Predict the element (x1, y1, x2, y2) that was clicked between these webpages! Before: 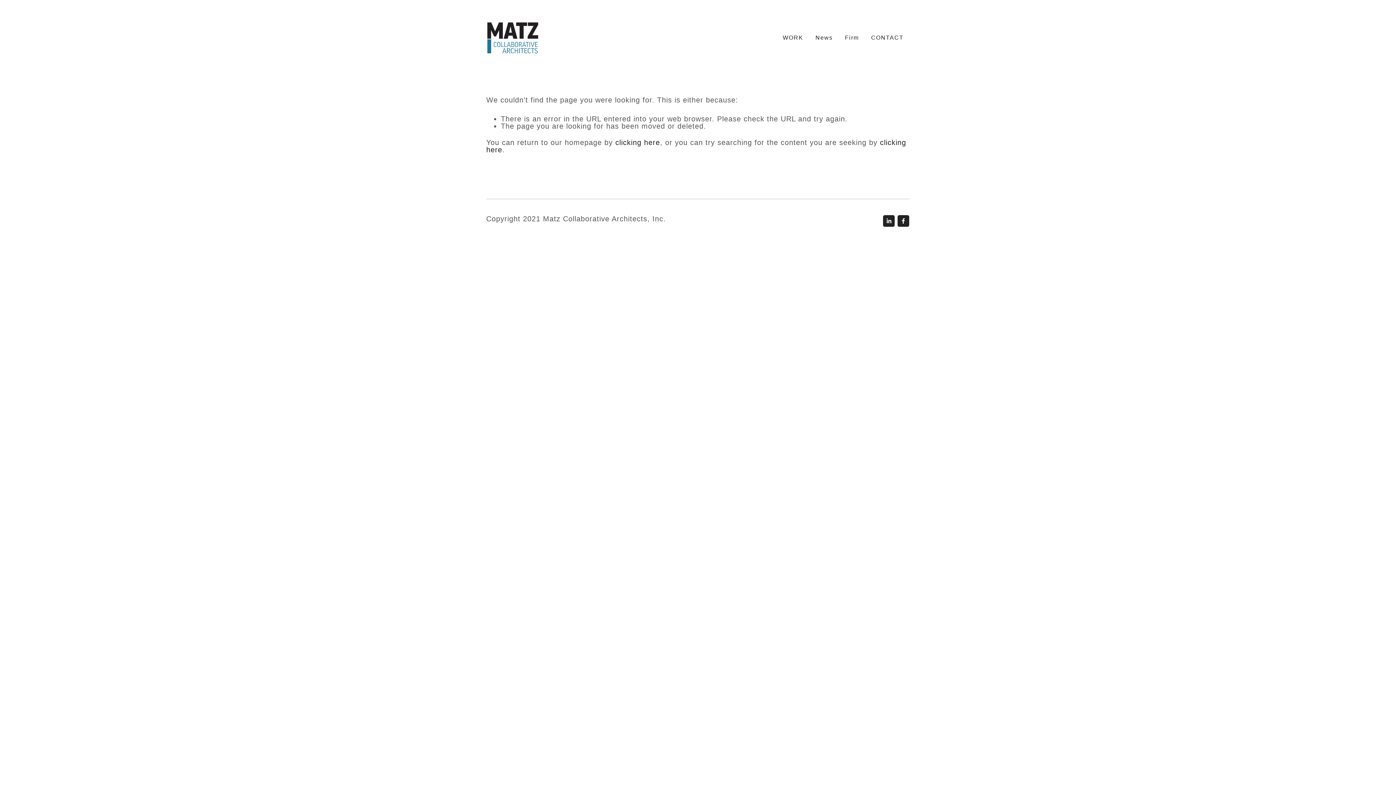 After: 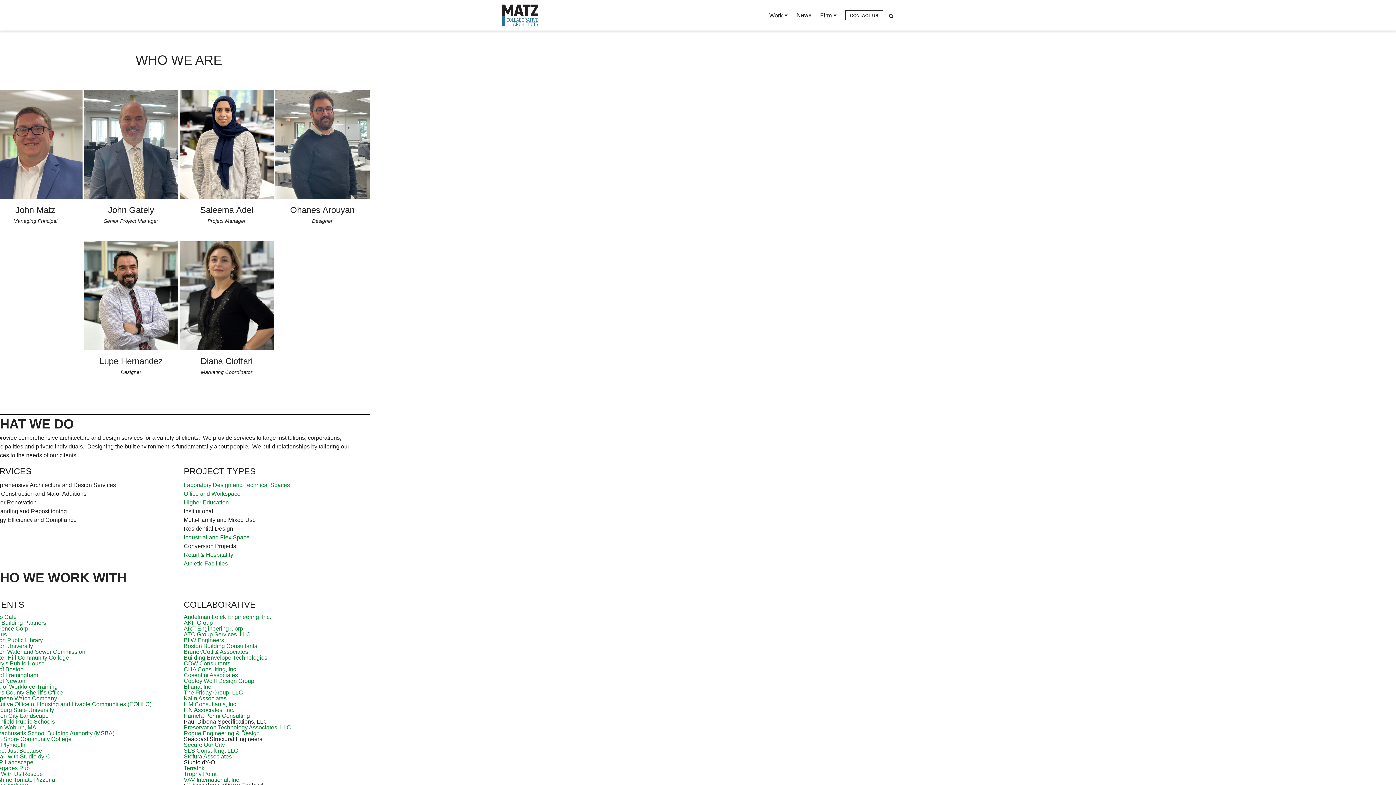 Action: label: Firm bbox: (845, 34, 859, 40)